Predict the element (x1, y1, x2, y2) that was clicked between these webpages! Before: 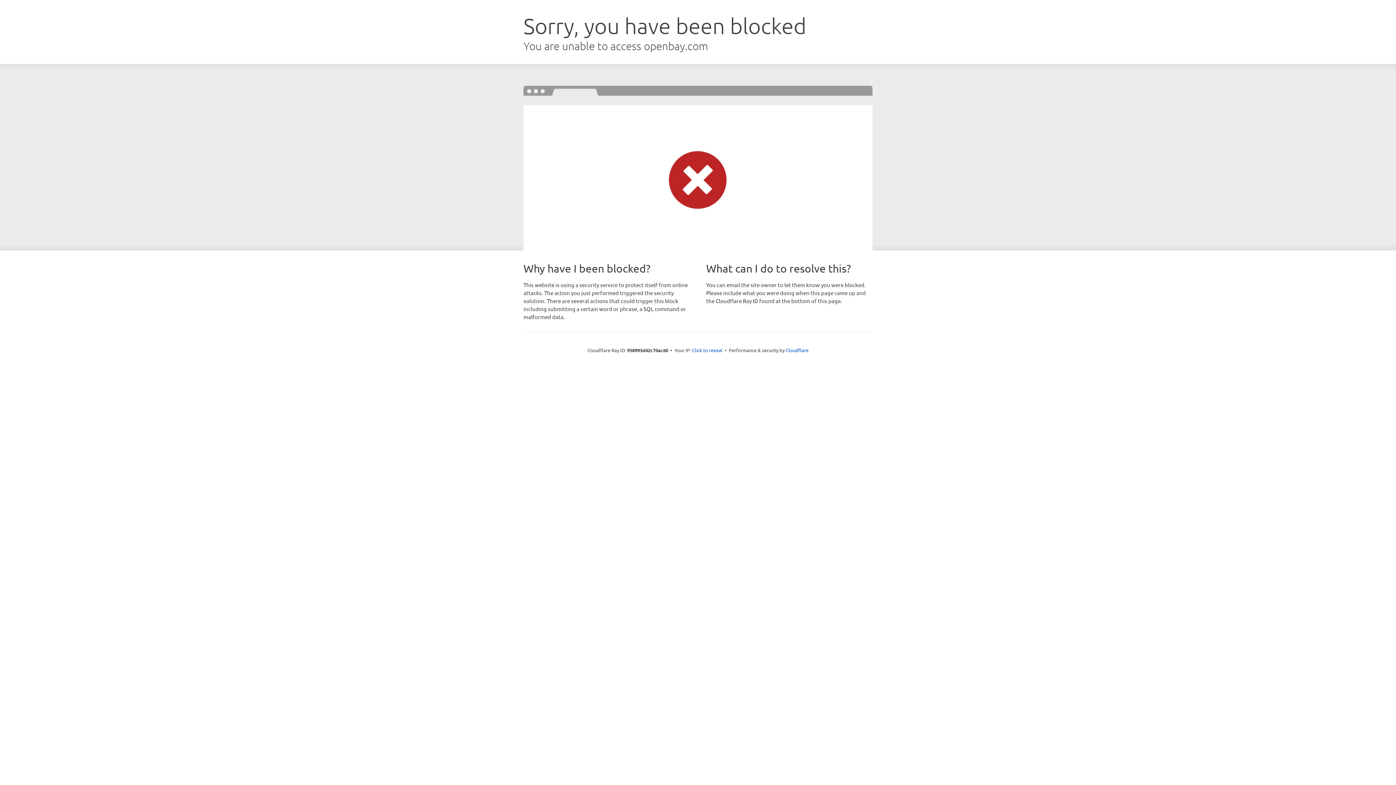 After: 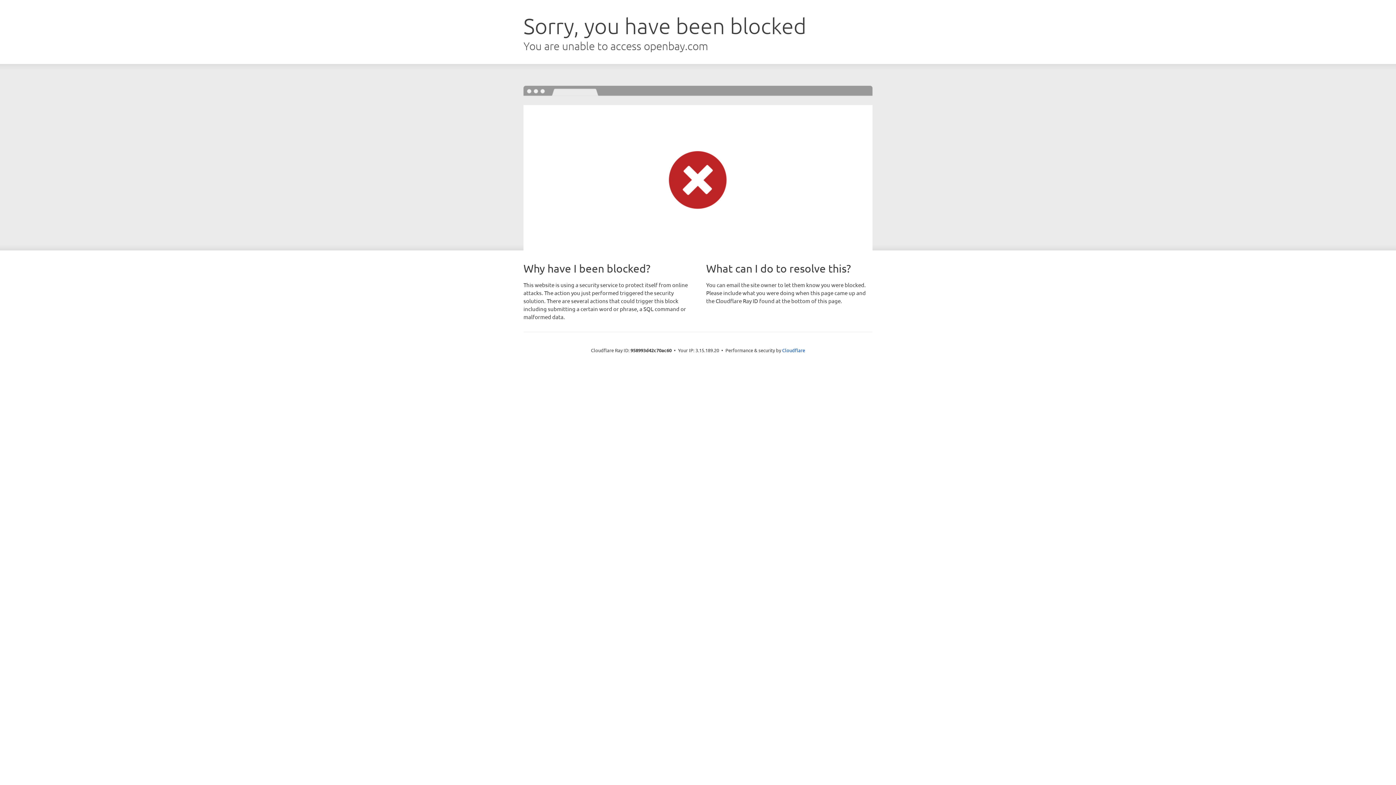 Action: bbox: (692, 346, 722, 353) label: Click to reveal